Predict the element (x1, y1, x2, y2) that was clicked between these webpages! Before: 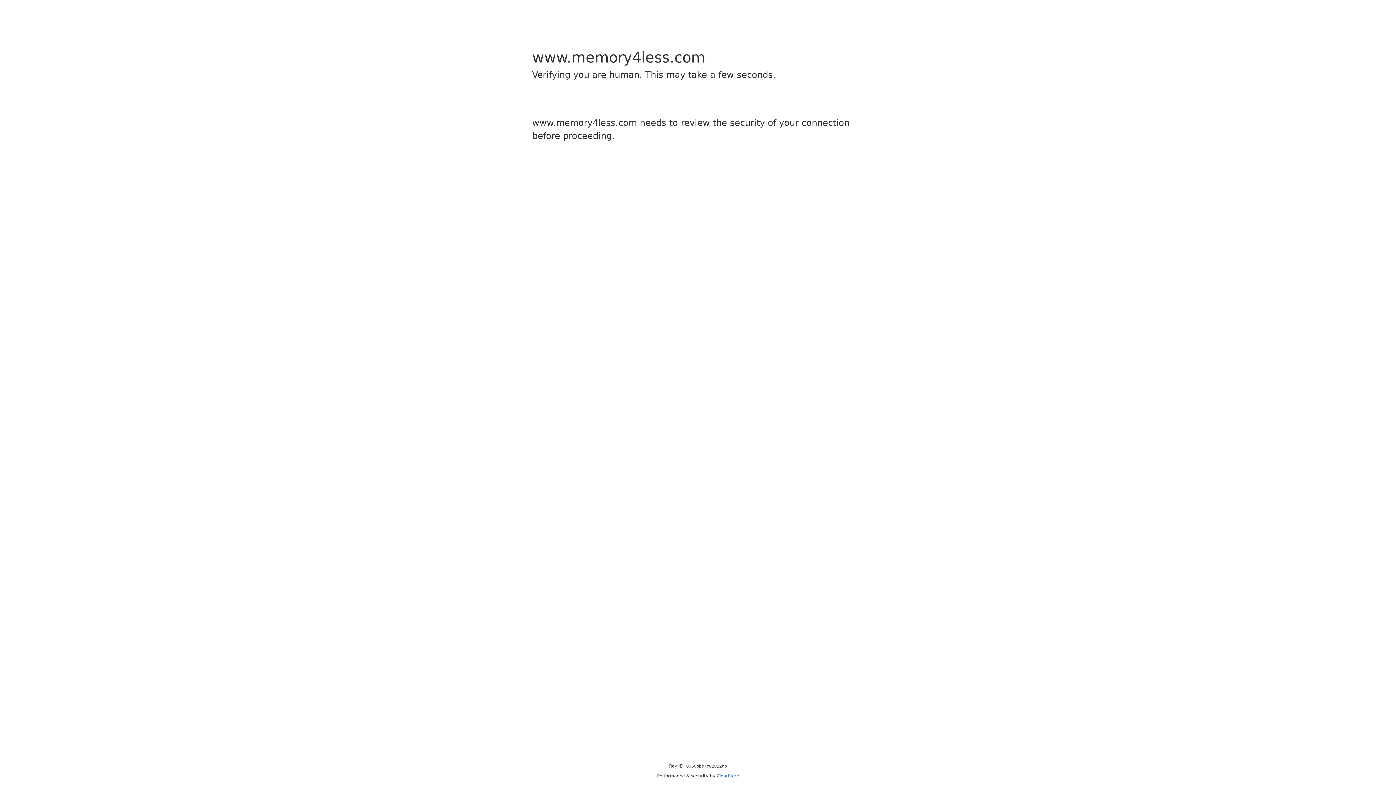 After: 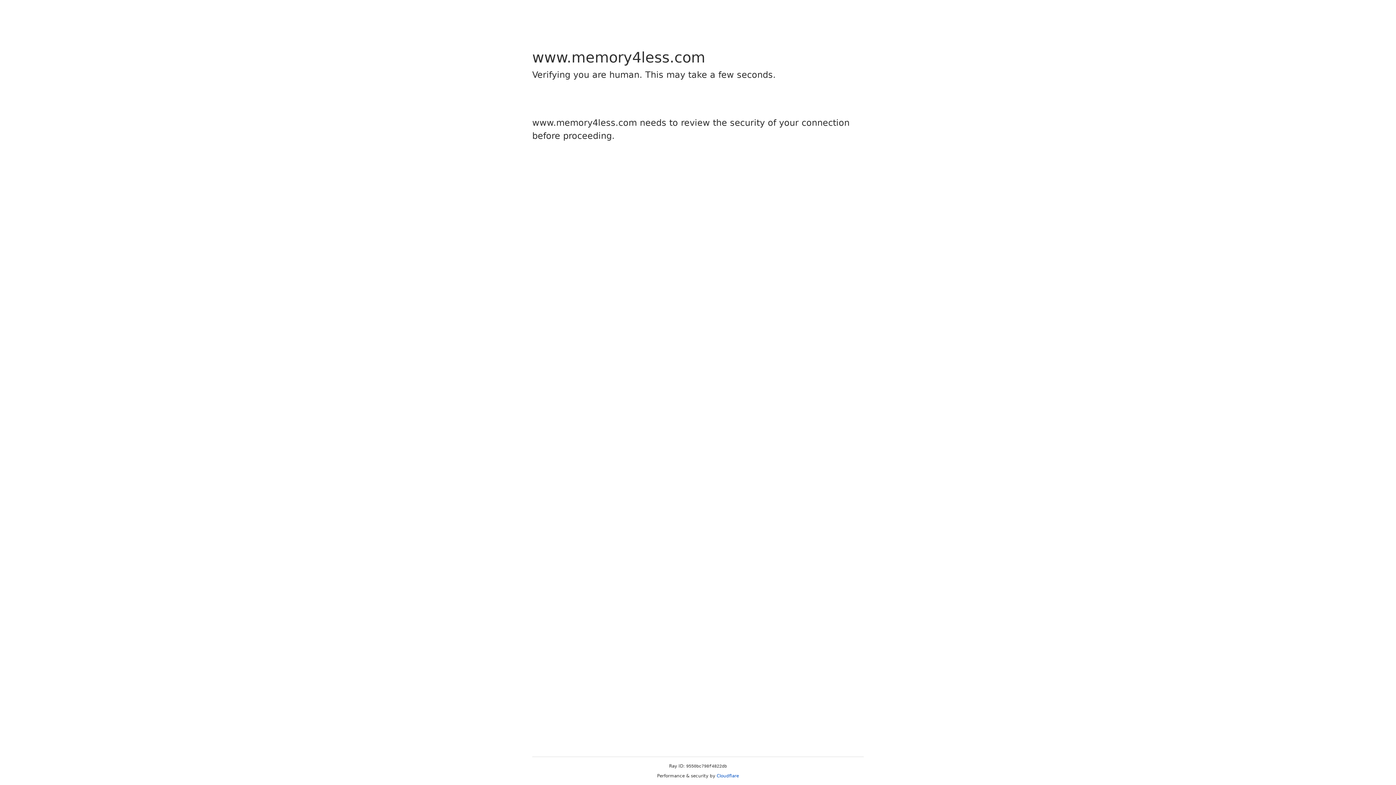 Action: bbox: (716, 773, 739, 778) label: Cloudflare